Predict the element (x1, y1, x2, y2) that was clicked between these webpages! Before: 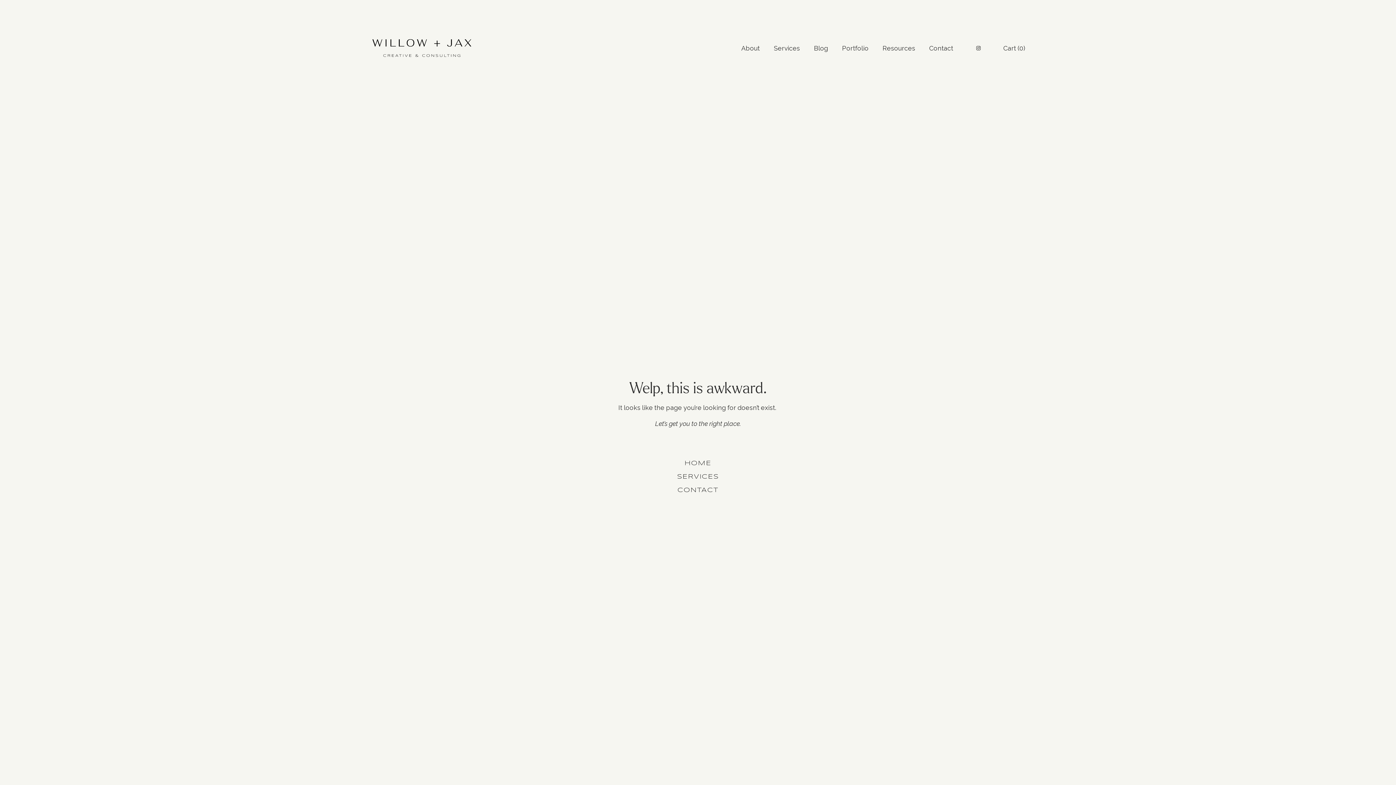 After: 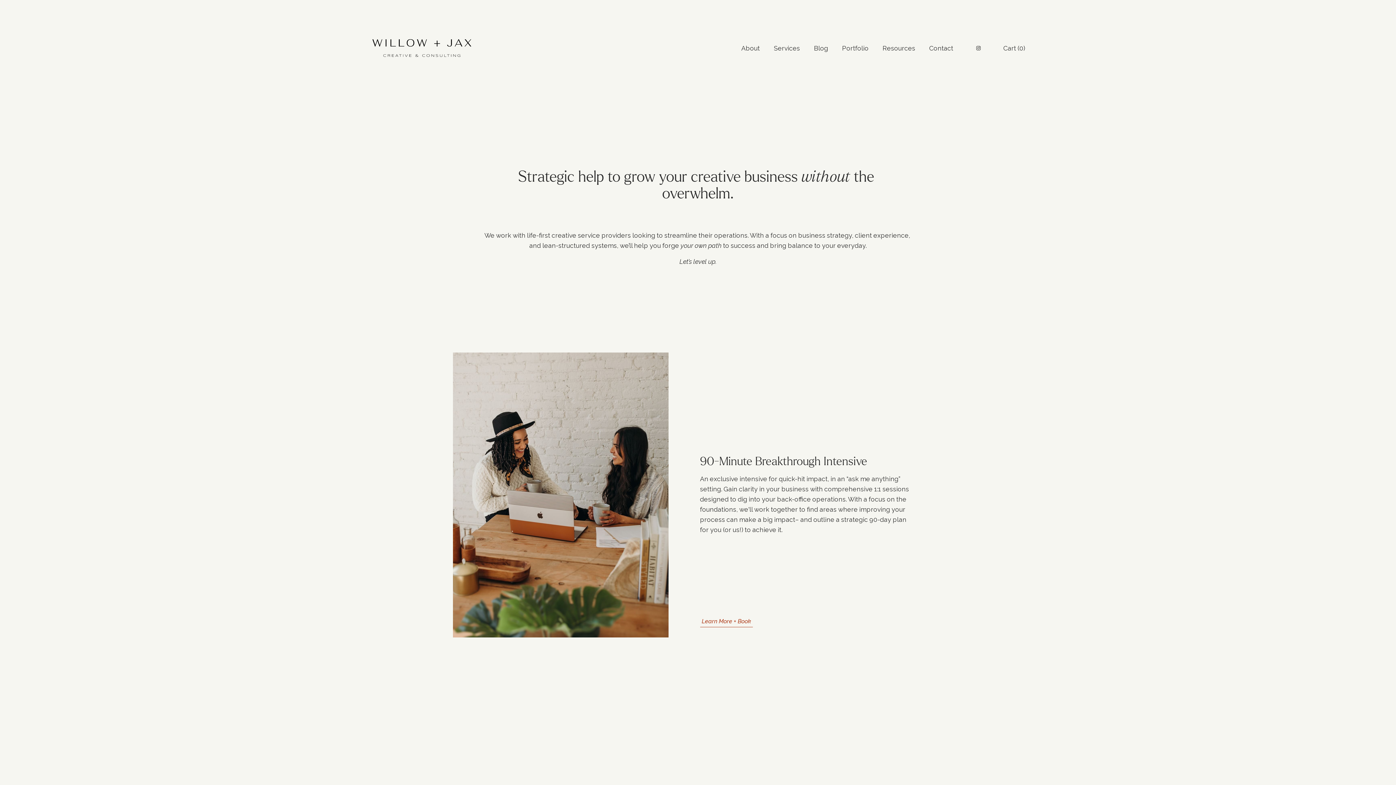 Action: bbox: (774, 42, 800, 53) label: Services